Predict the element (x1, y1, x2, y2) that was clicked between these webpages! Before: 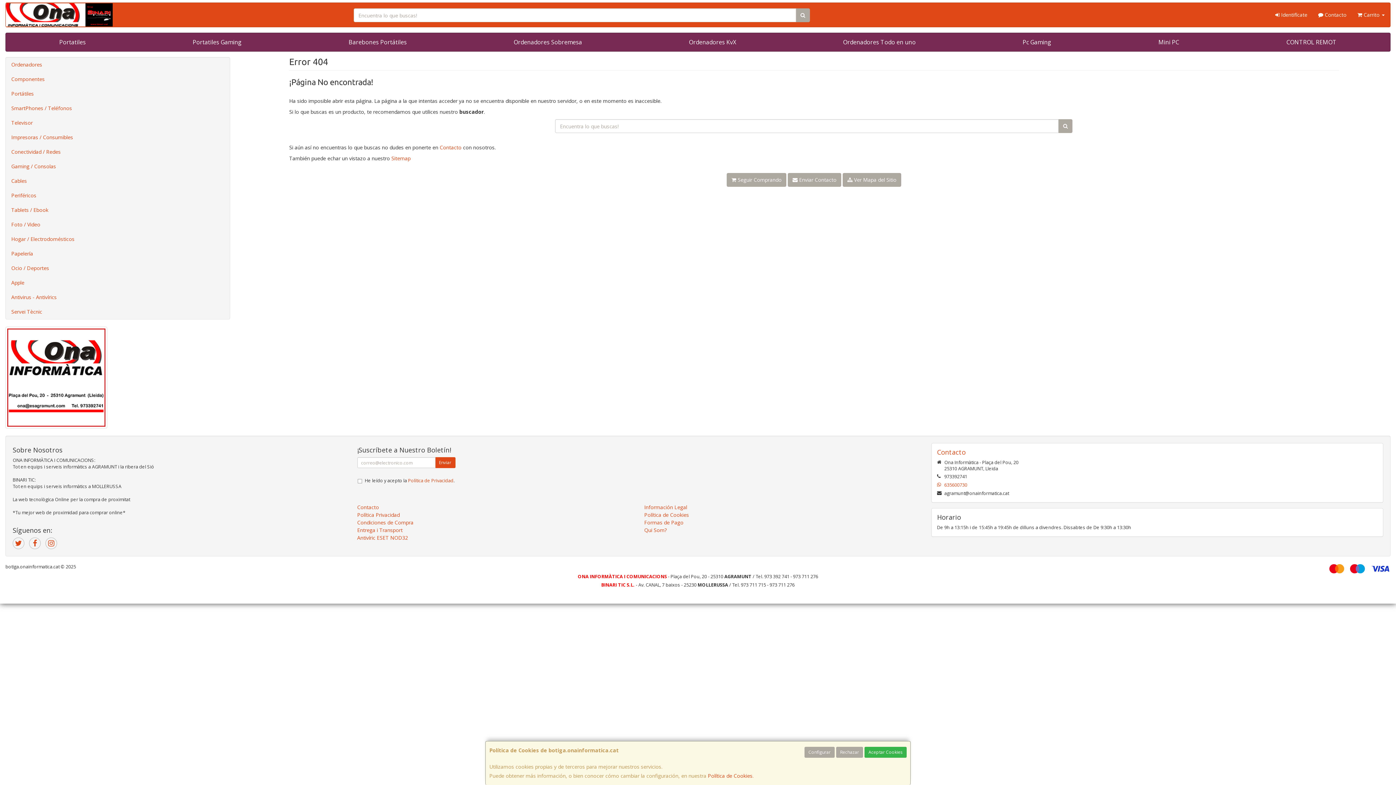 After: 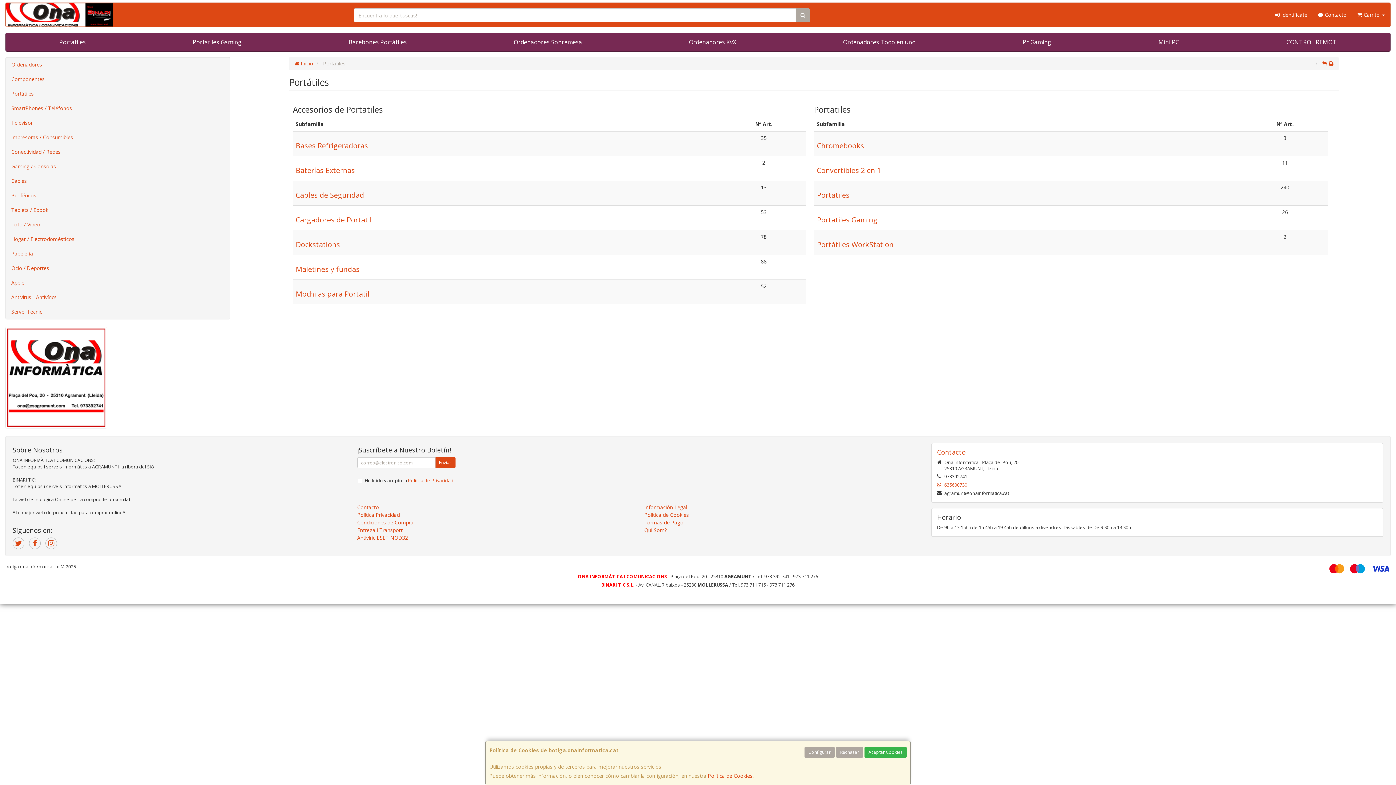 Action: label: Portátiles bbox: (5, 86, 229, 101)